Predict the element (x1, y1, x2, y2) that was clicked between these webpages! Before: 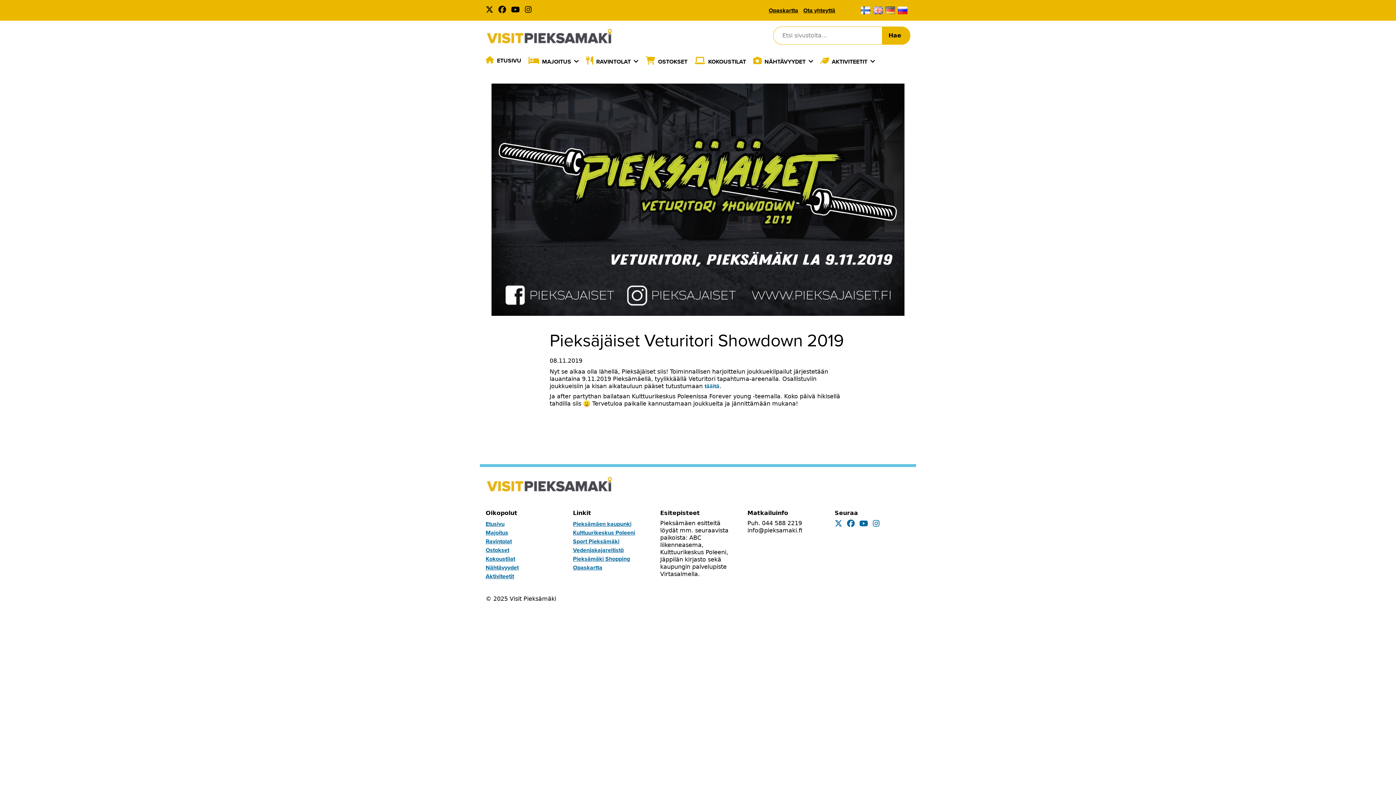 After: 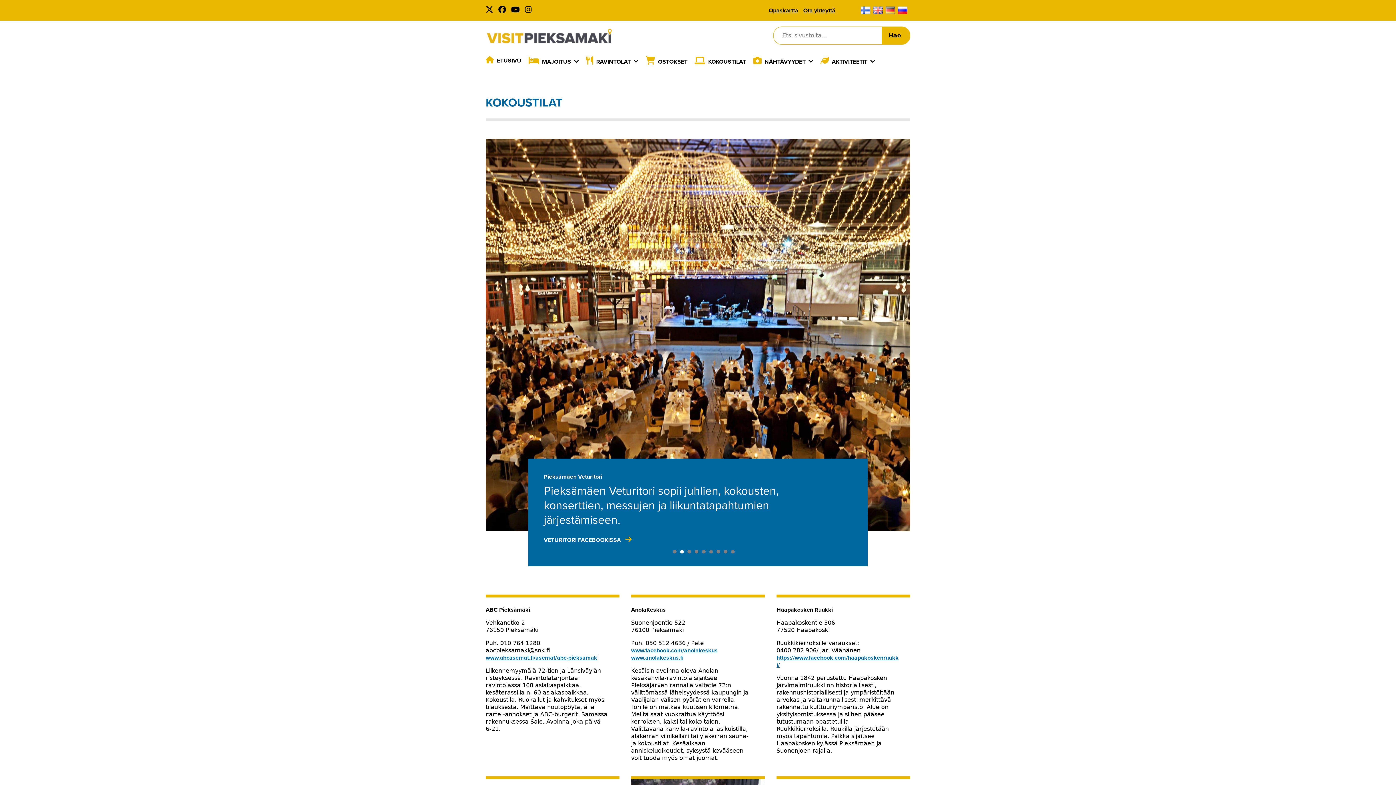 Action: label: KOKOUSTILAT bbox: (694, 51, 746, 71)